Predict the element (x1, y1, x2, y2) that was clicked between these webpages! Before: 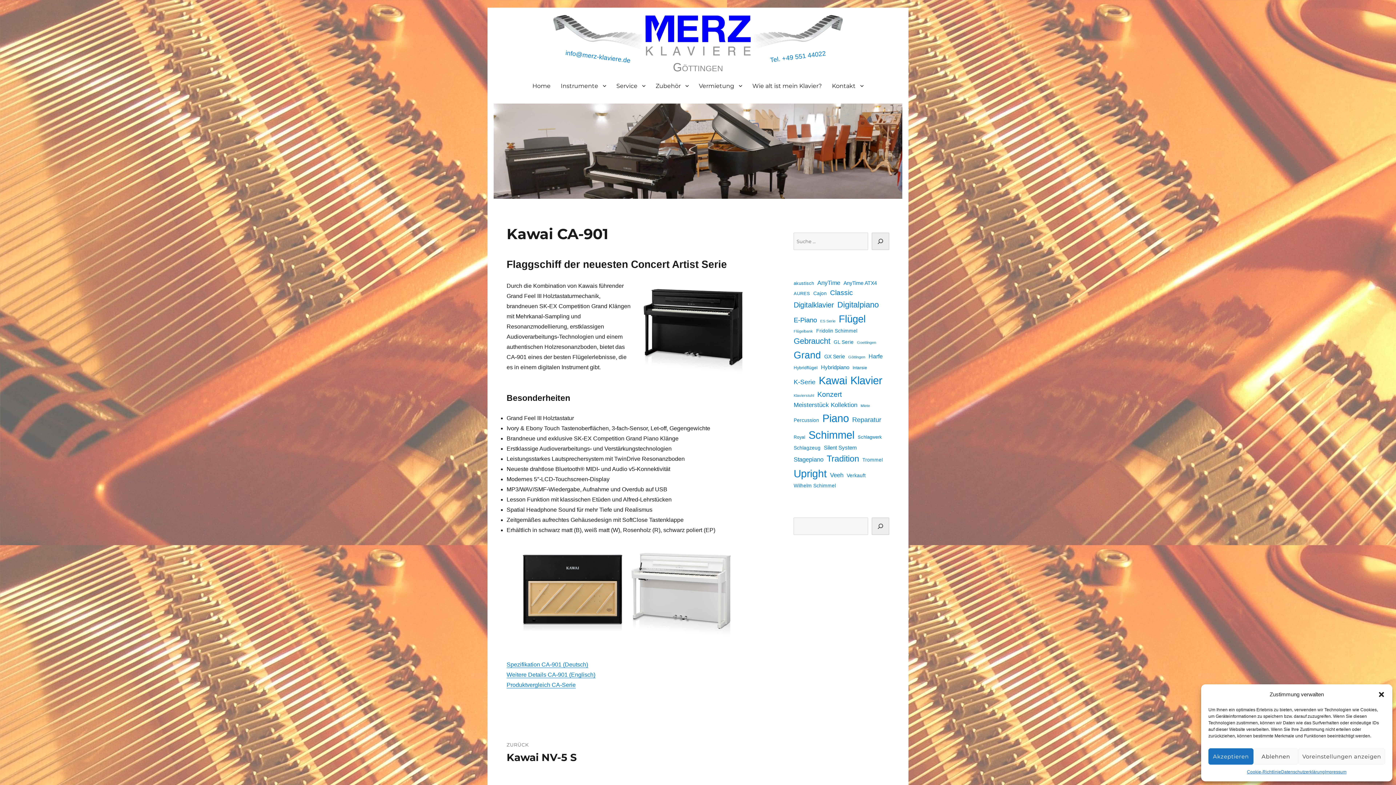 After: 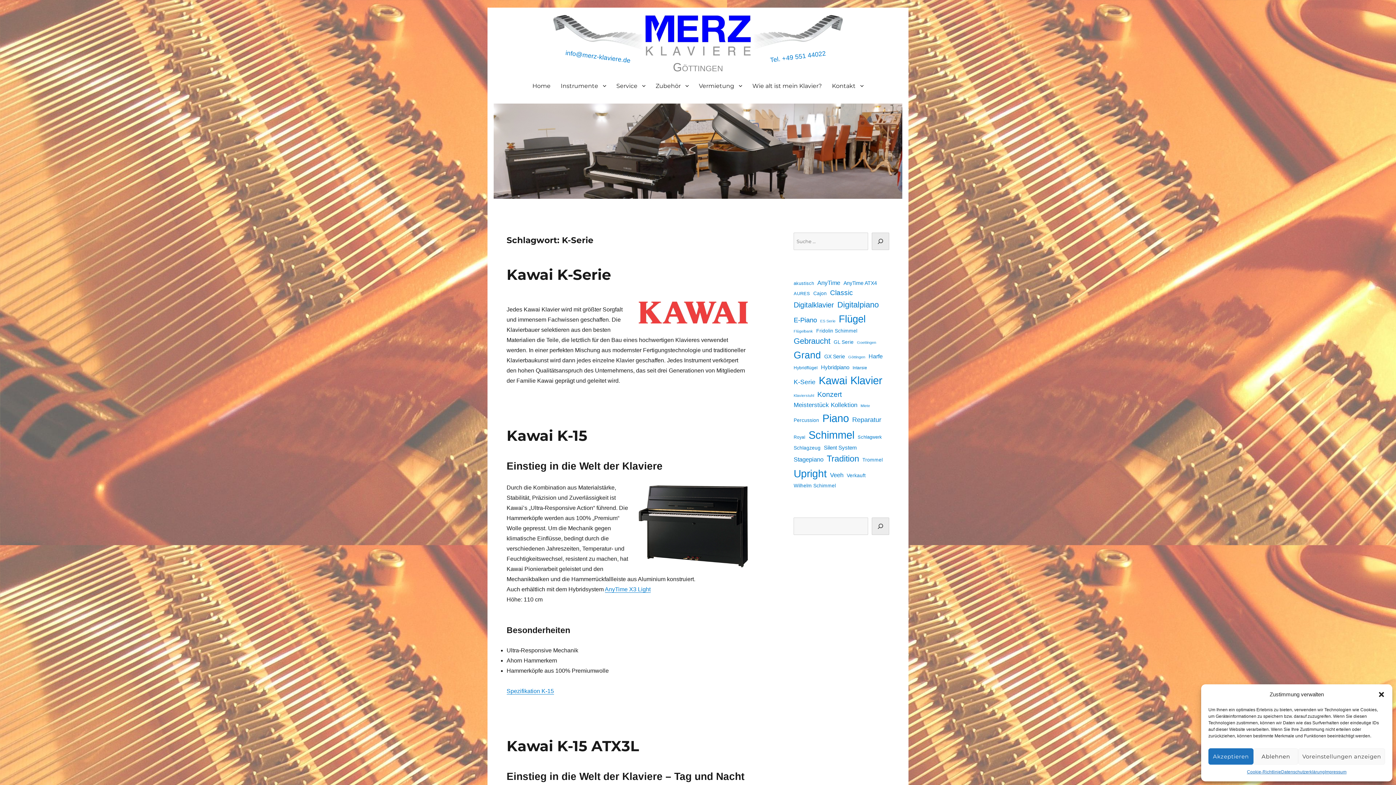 Action: label: K-Serie (14 Einträge) bbox: (793, 377, 815, 387)